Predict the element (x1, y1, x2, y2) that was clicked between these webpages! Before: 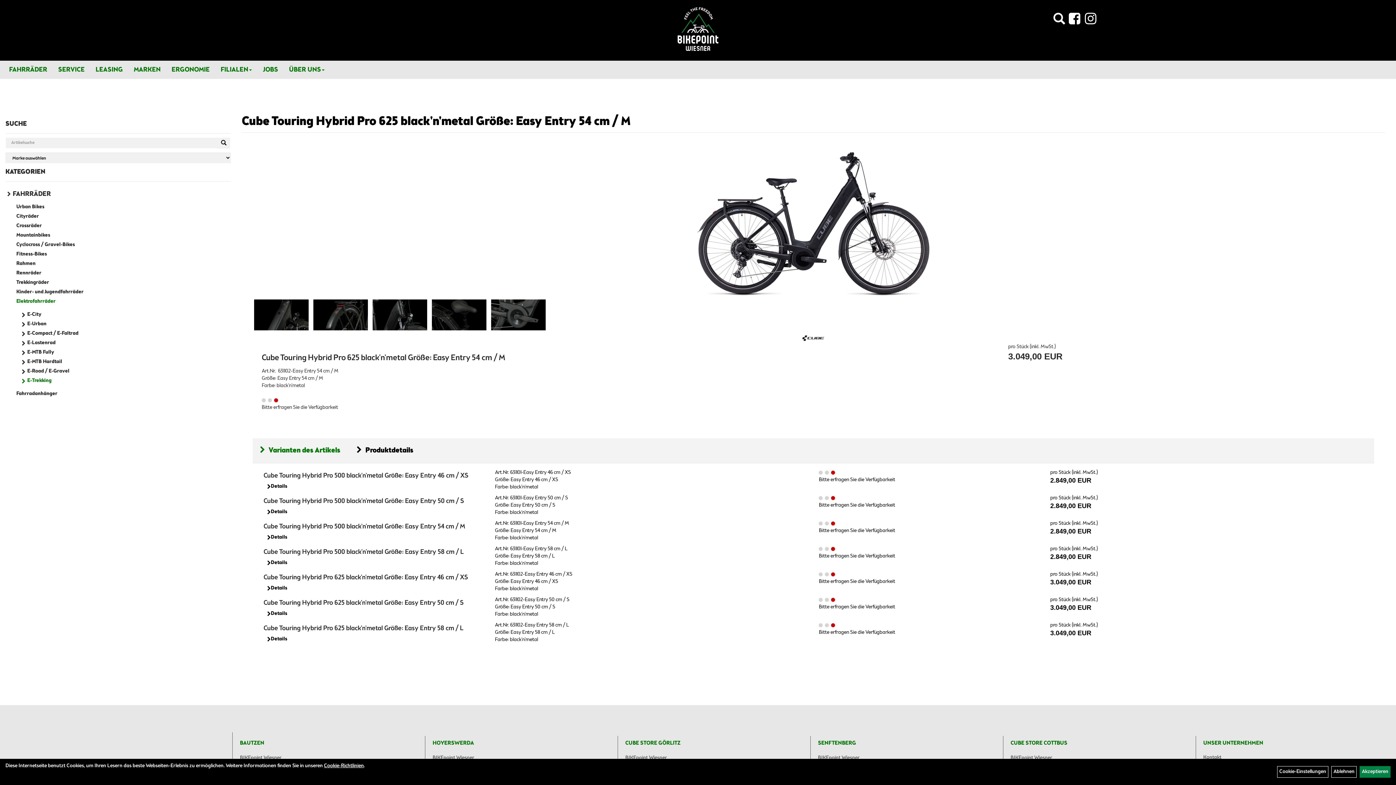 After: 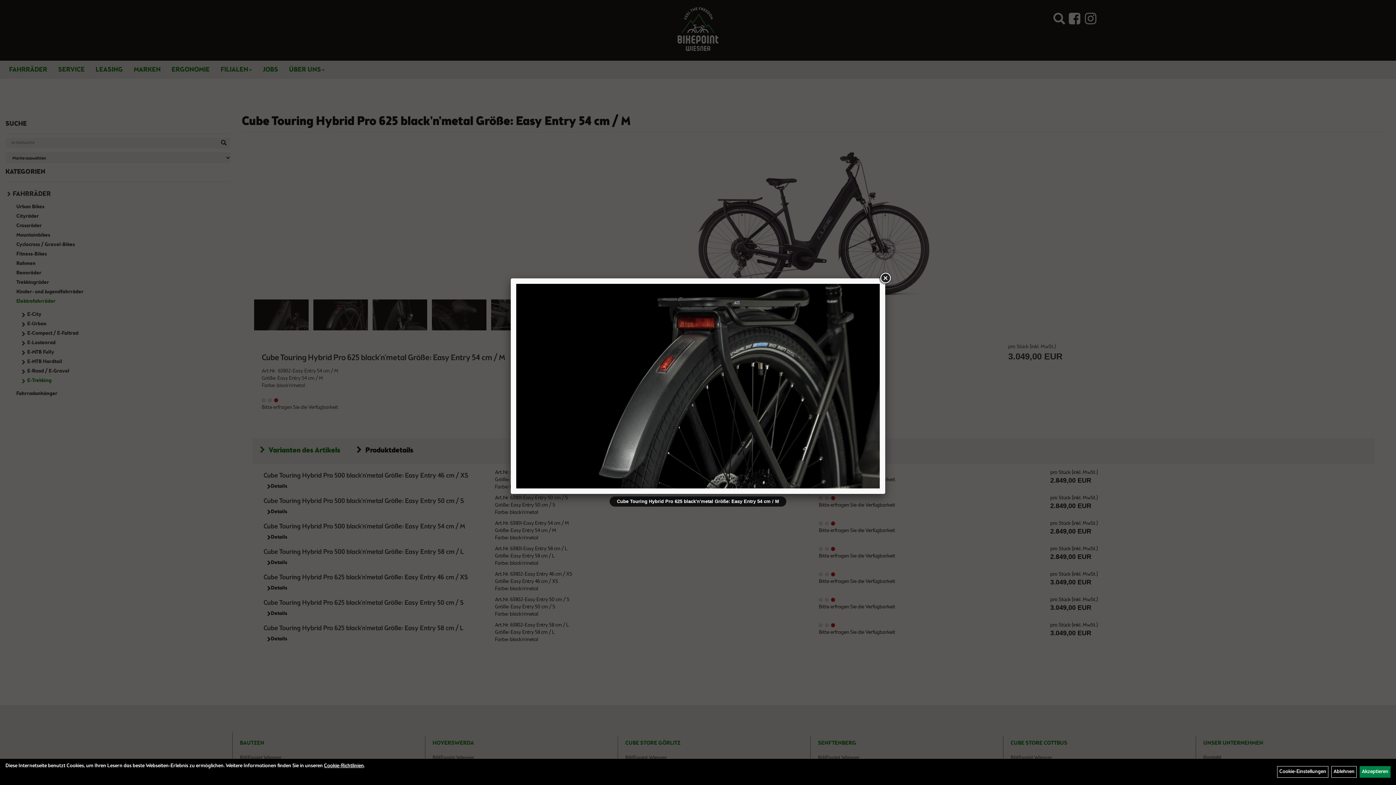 Action: bbox: (313, 299, 367, 330)